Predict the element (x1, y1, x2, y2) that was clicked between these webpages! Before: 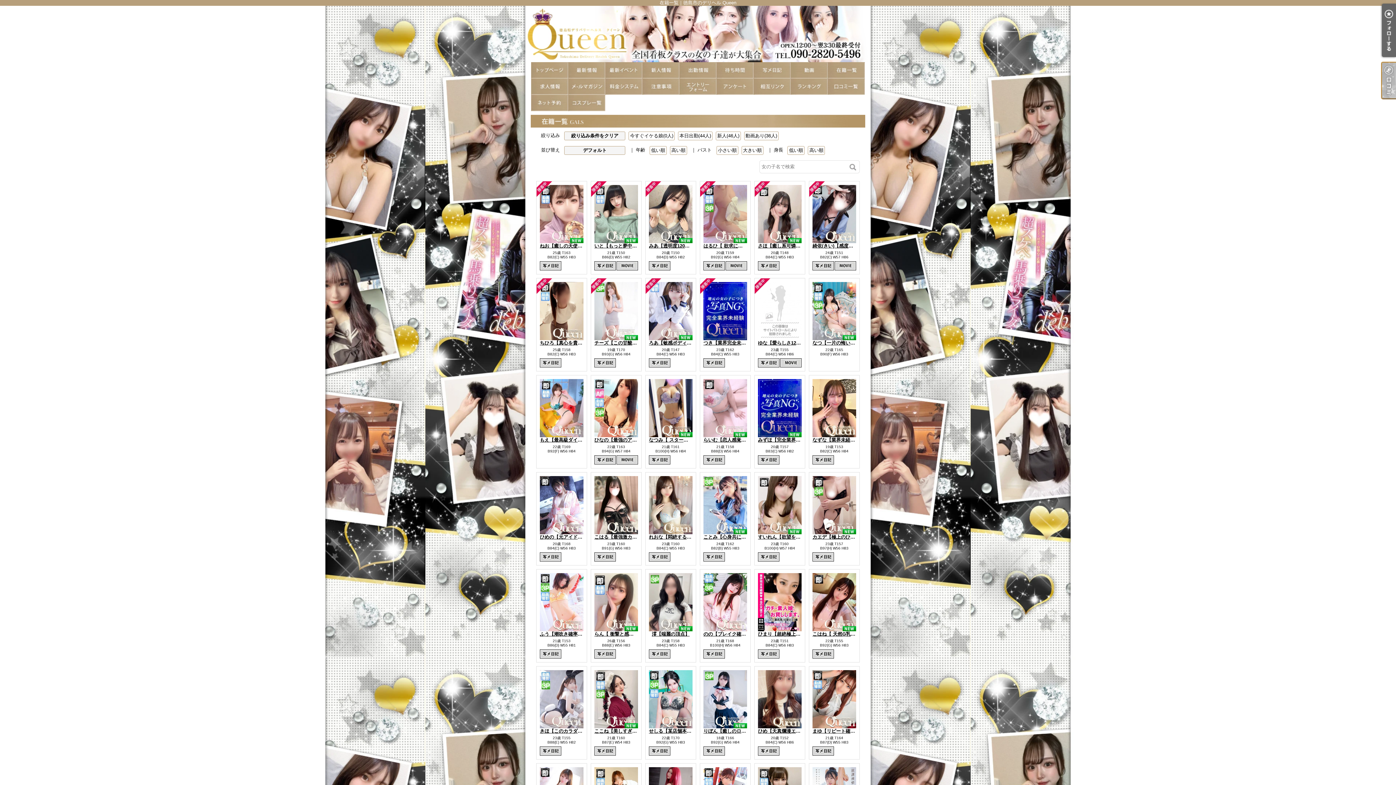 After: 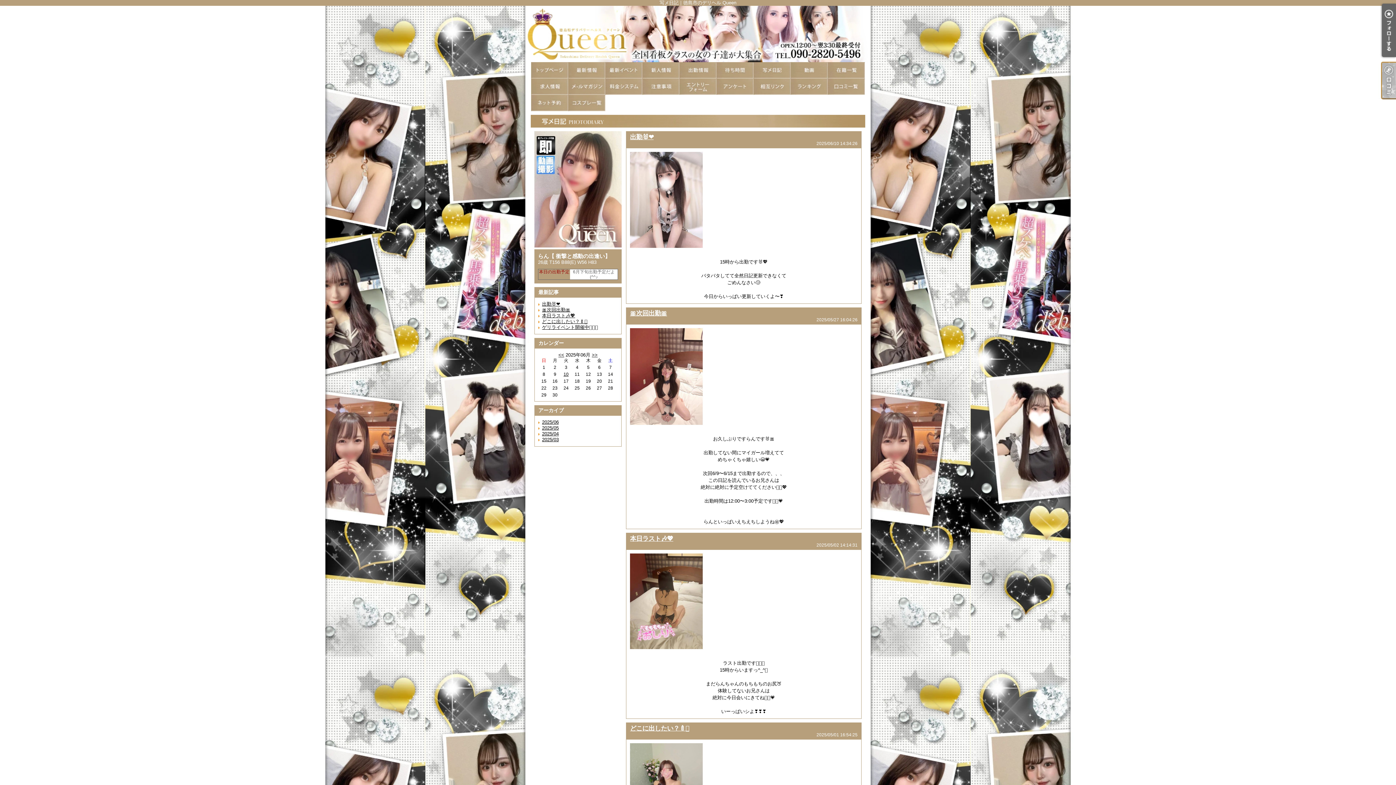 Action: bbox: (594, 649, 616, 655)